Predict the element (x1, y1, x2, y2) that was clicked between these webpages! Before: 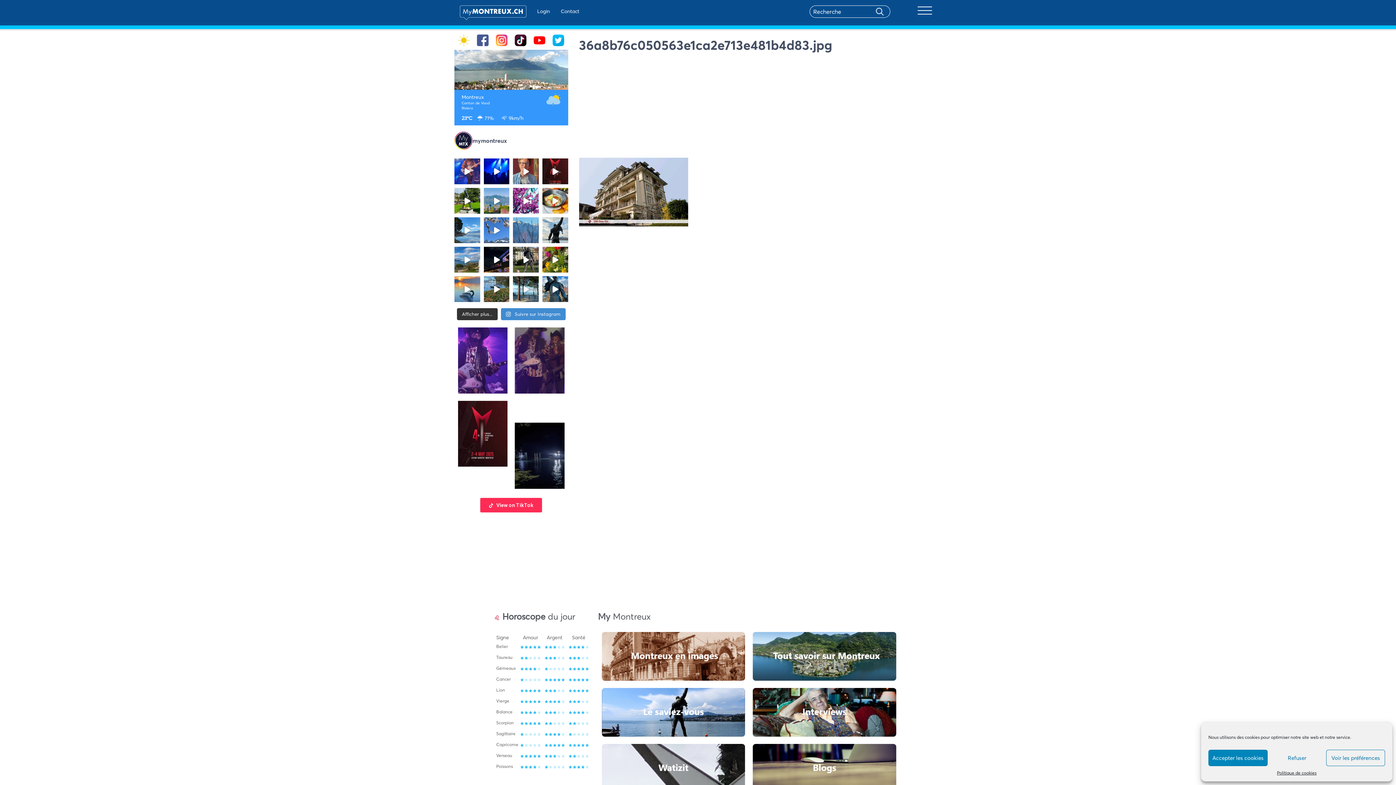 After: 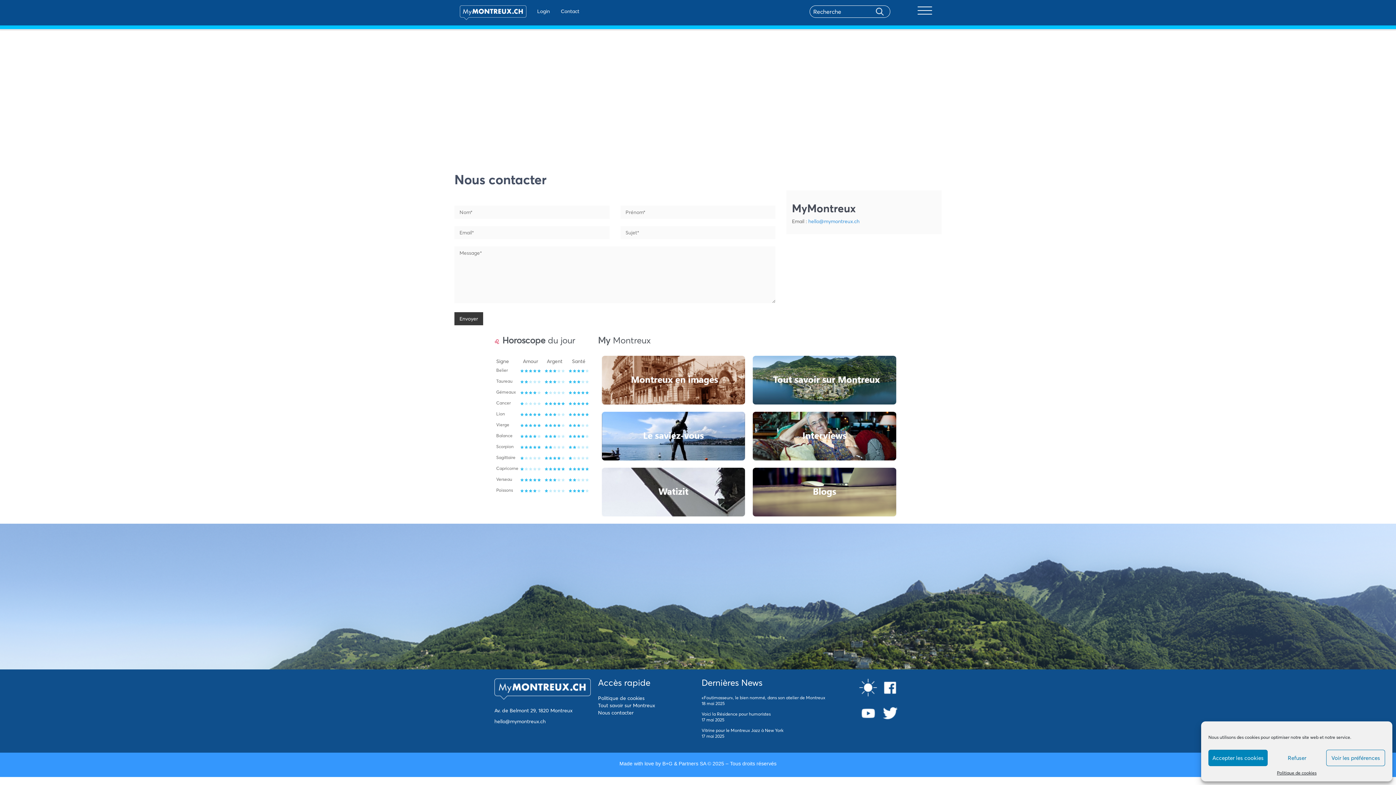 Action: bbox: (555, 0, 584, 22) label: Contact